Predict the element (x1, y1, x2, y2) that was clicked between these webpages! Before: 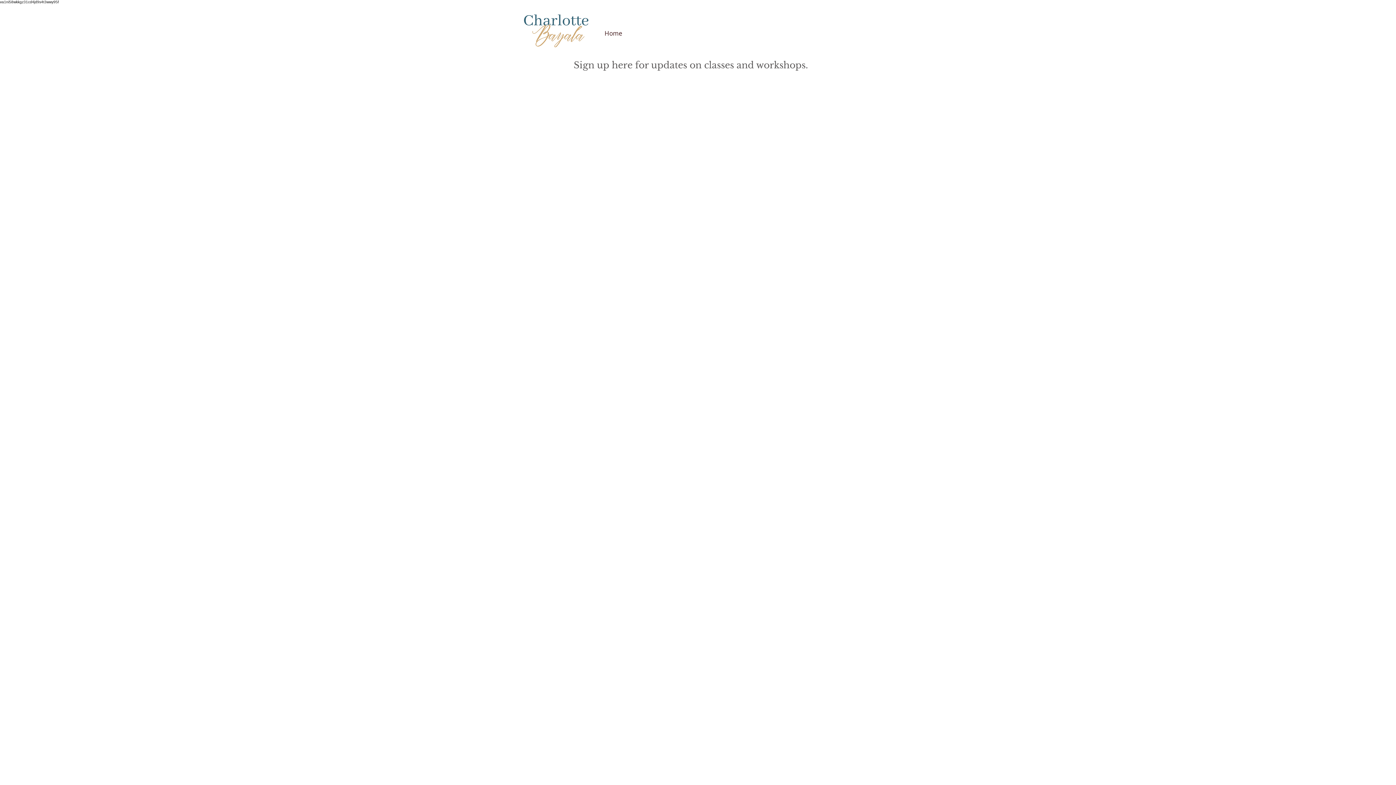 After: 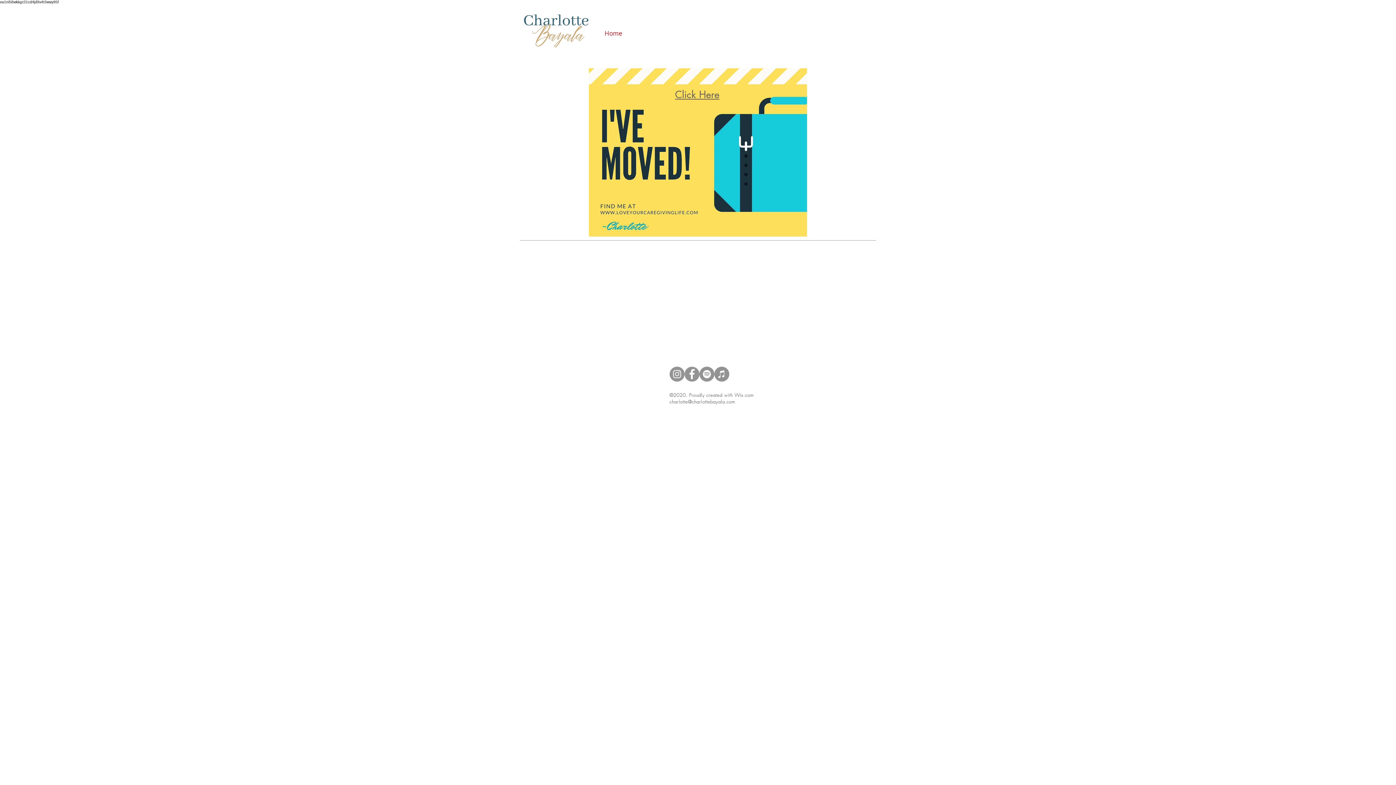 Action: bbox: (601, 26, 626, 40) label: Home